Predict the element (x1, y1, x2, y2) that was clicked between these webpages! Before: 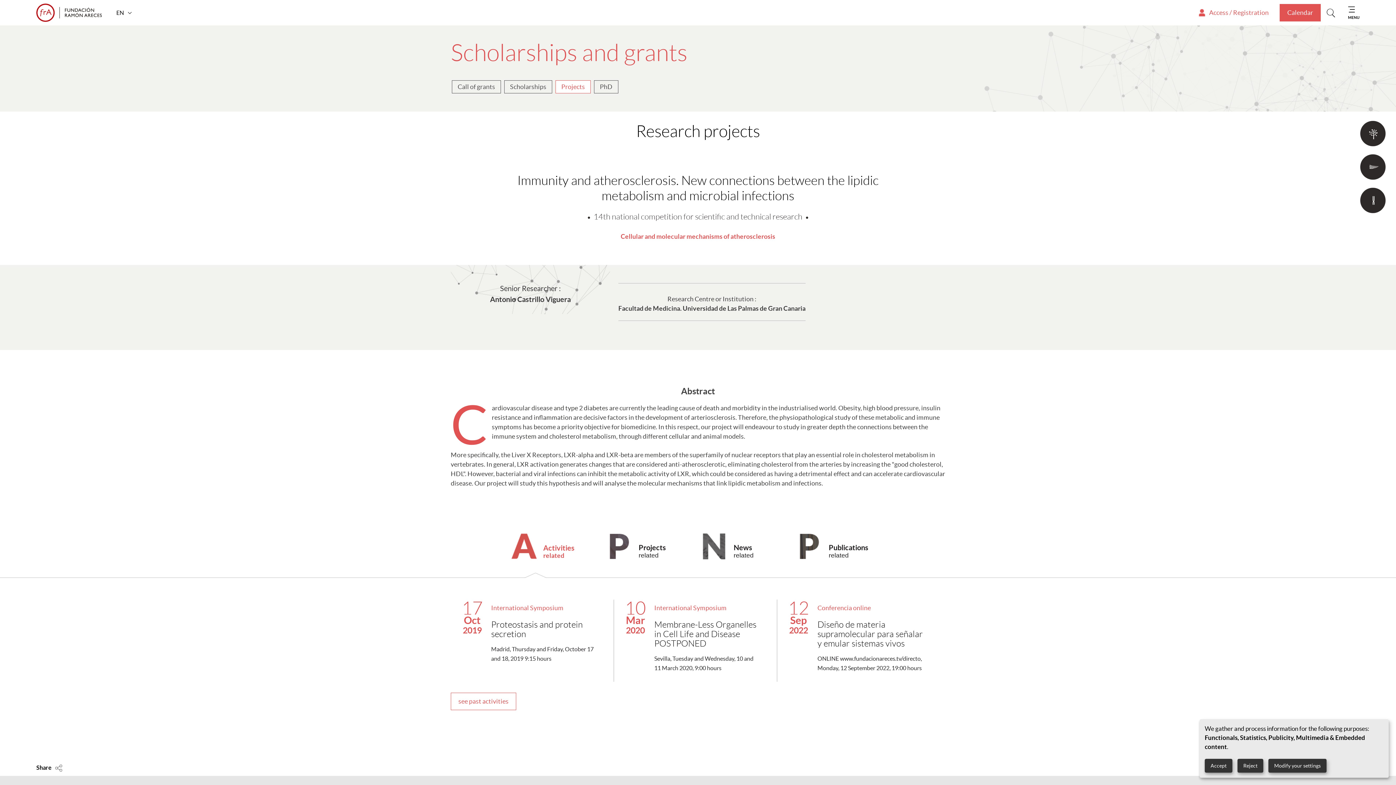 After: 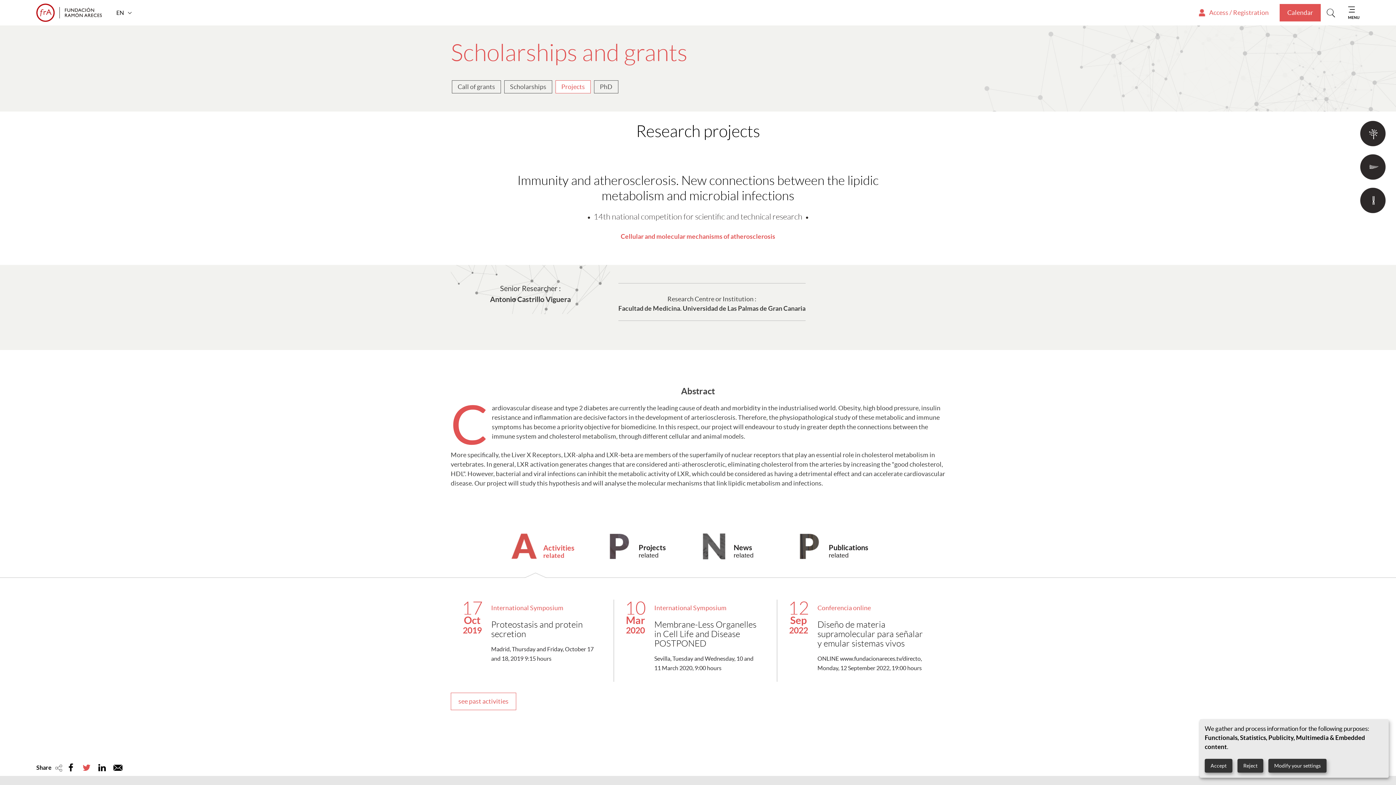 Action: bbox: (81, 763, 91, 772) label: Twitter